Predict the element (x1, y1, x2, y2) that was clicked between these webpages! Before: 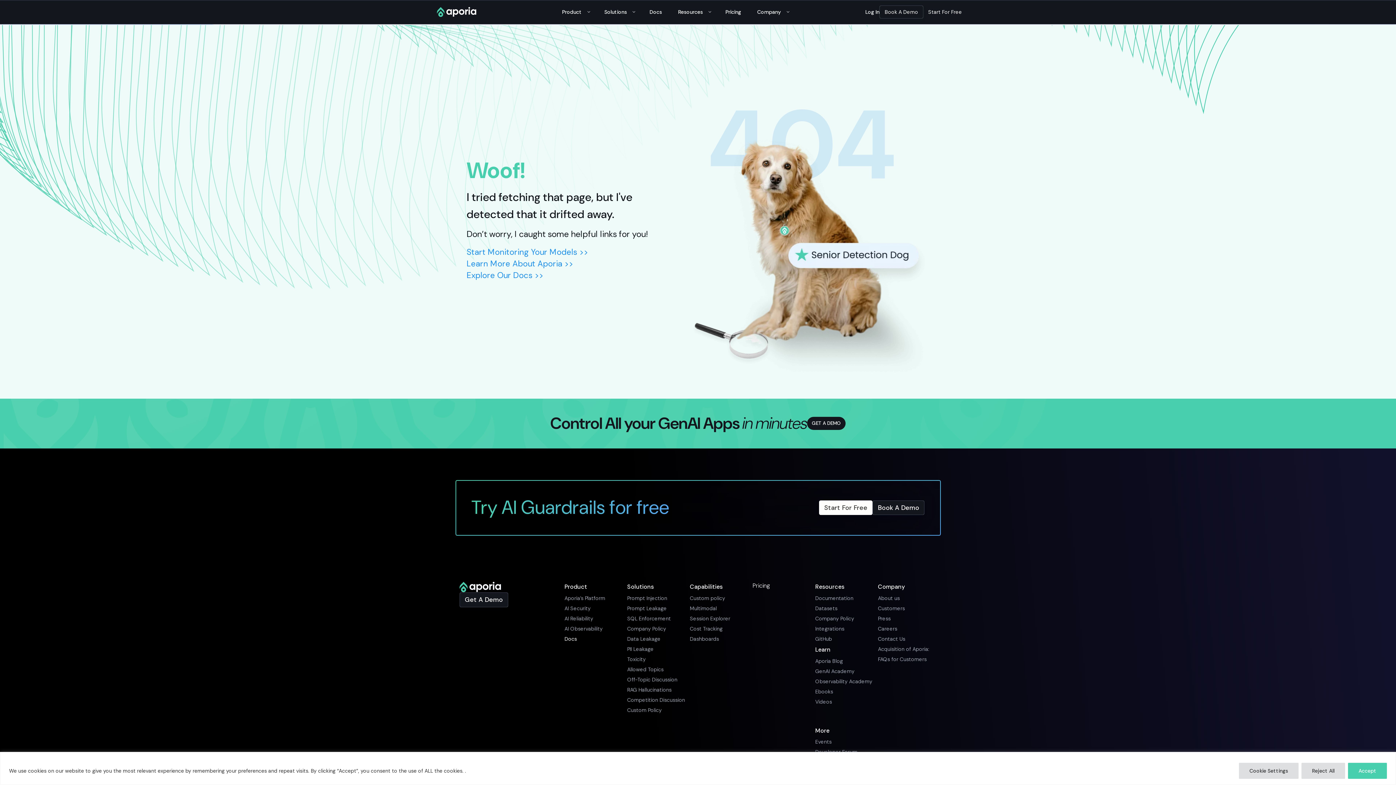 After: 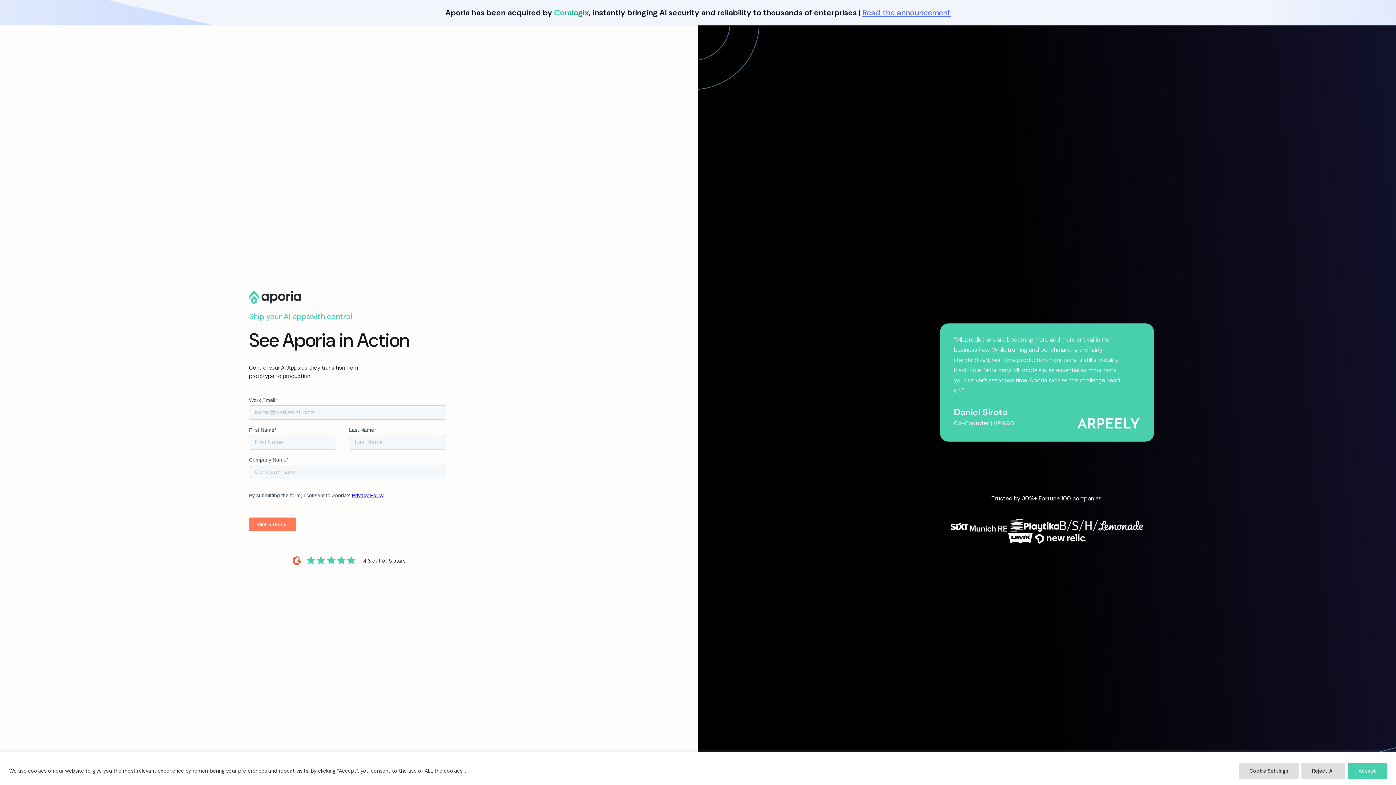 Action: label: Book A Demo bbox: (872, 500, 924, 515)